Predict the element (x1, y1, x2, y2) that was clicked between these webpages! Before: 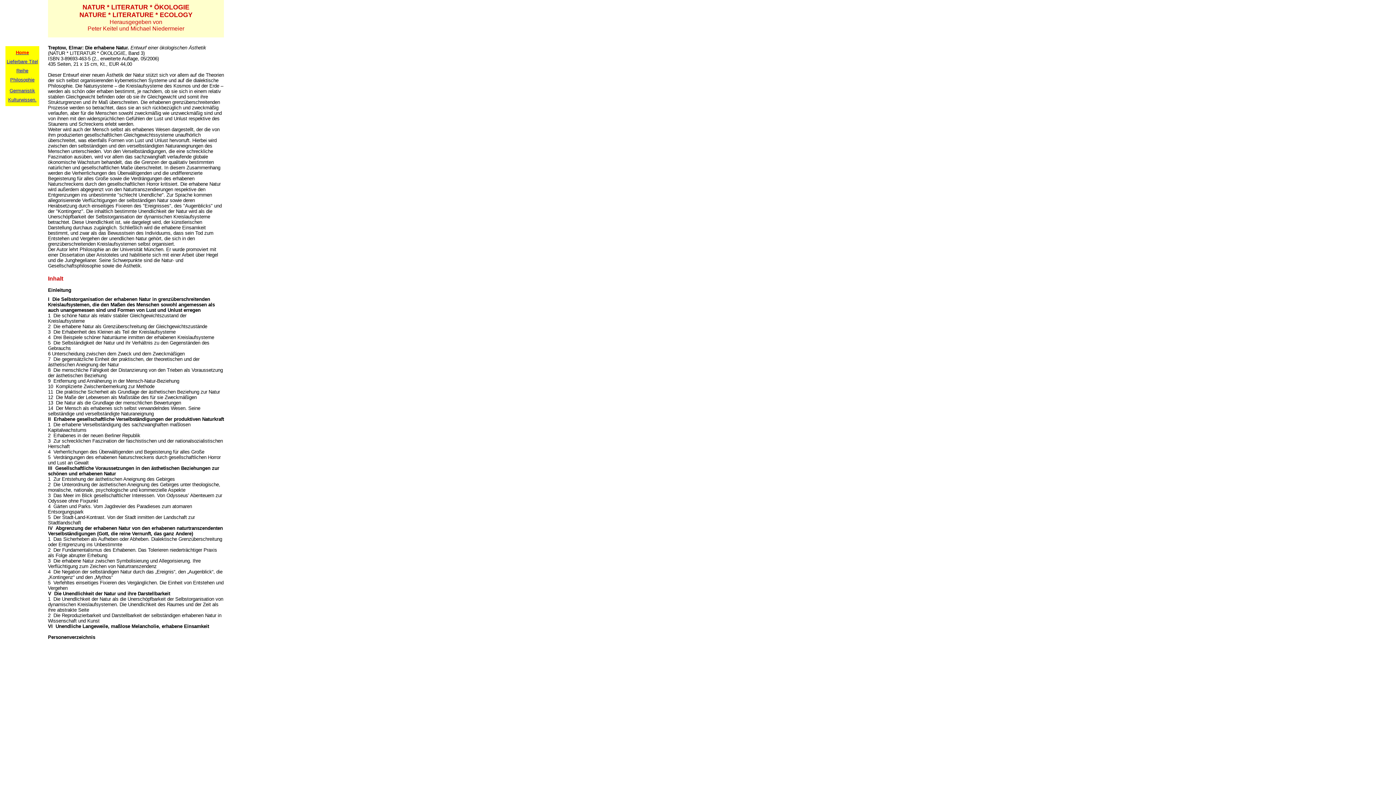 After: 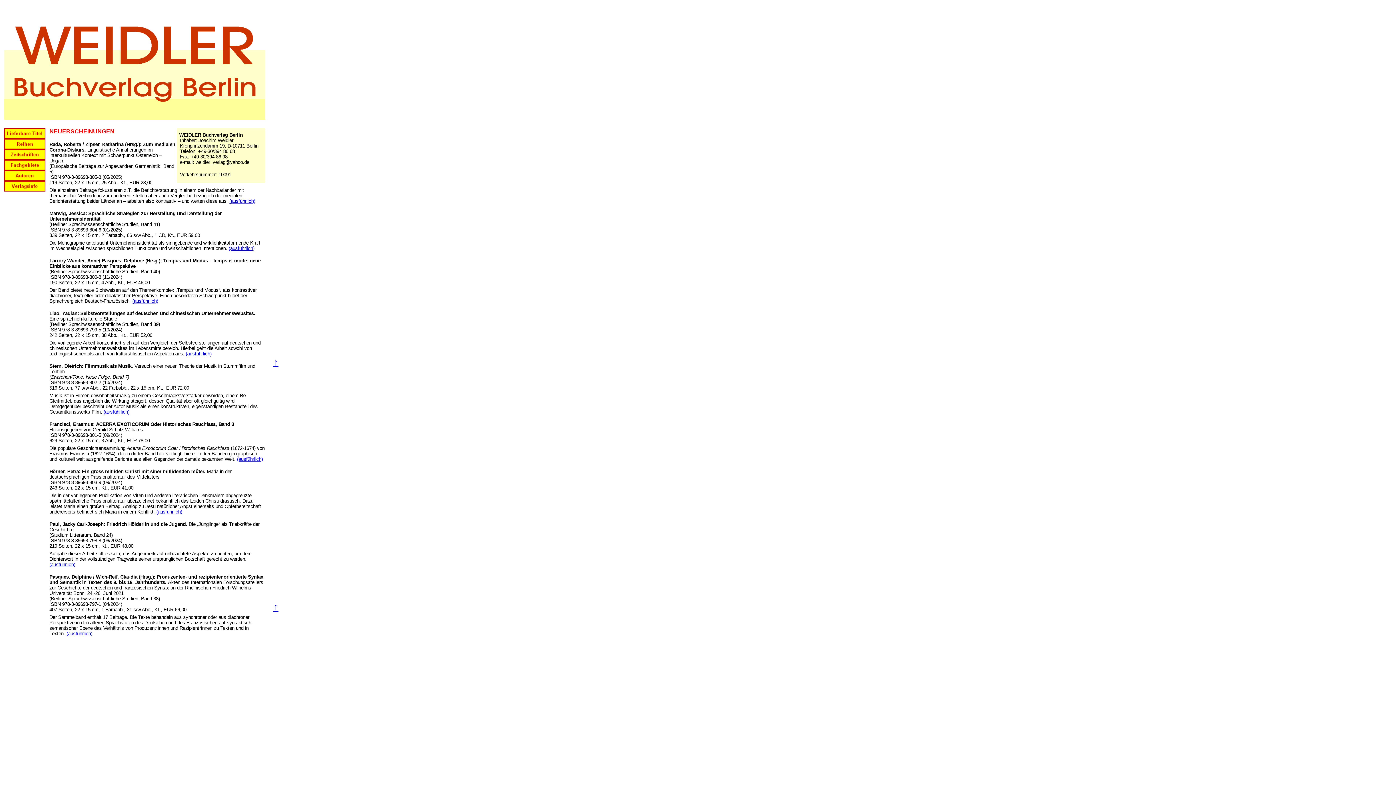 Action: label: Home bbox: (15, 49, 28, 55)